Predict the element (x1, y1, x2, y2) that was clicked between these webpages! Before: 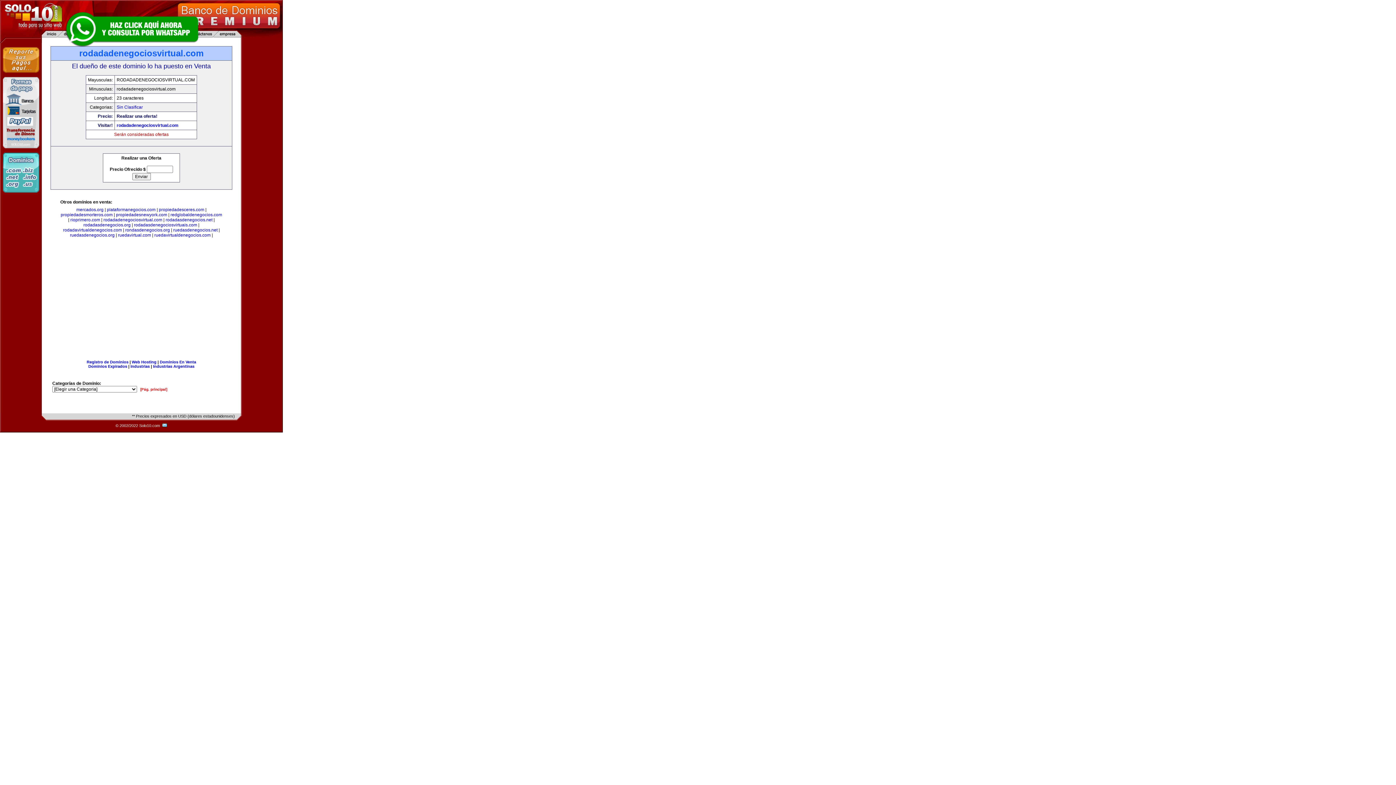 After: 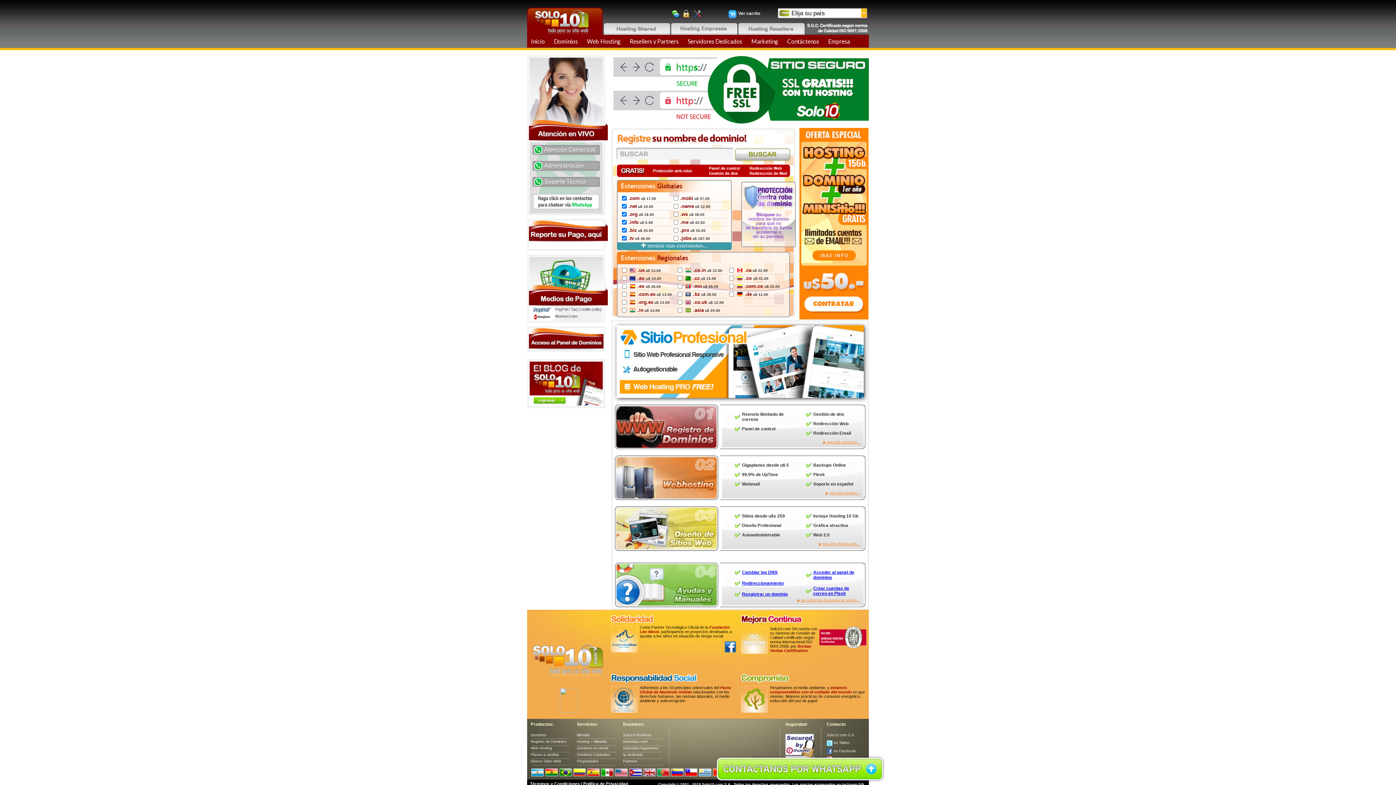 Action: label: Registro de Dominios bbox: (86, 360, 128, 364)